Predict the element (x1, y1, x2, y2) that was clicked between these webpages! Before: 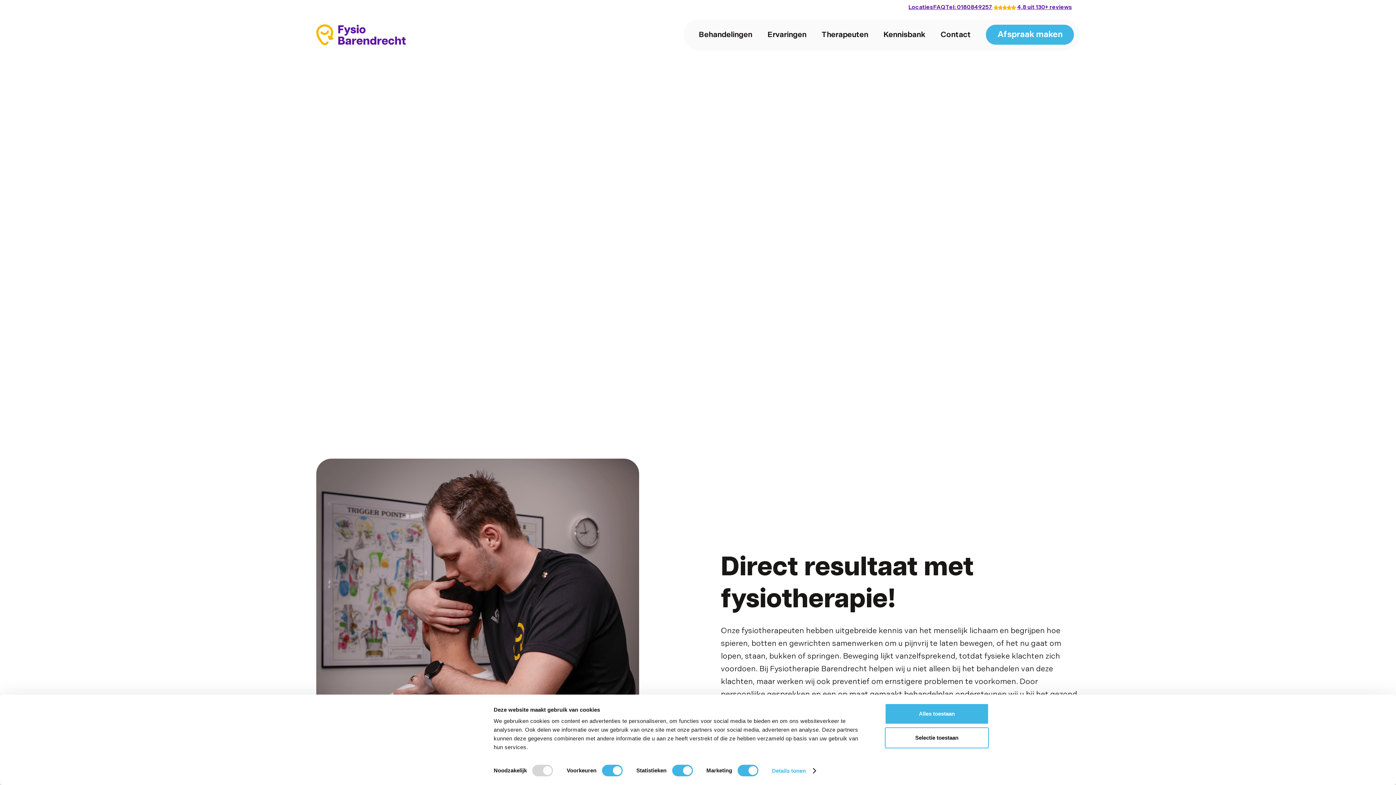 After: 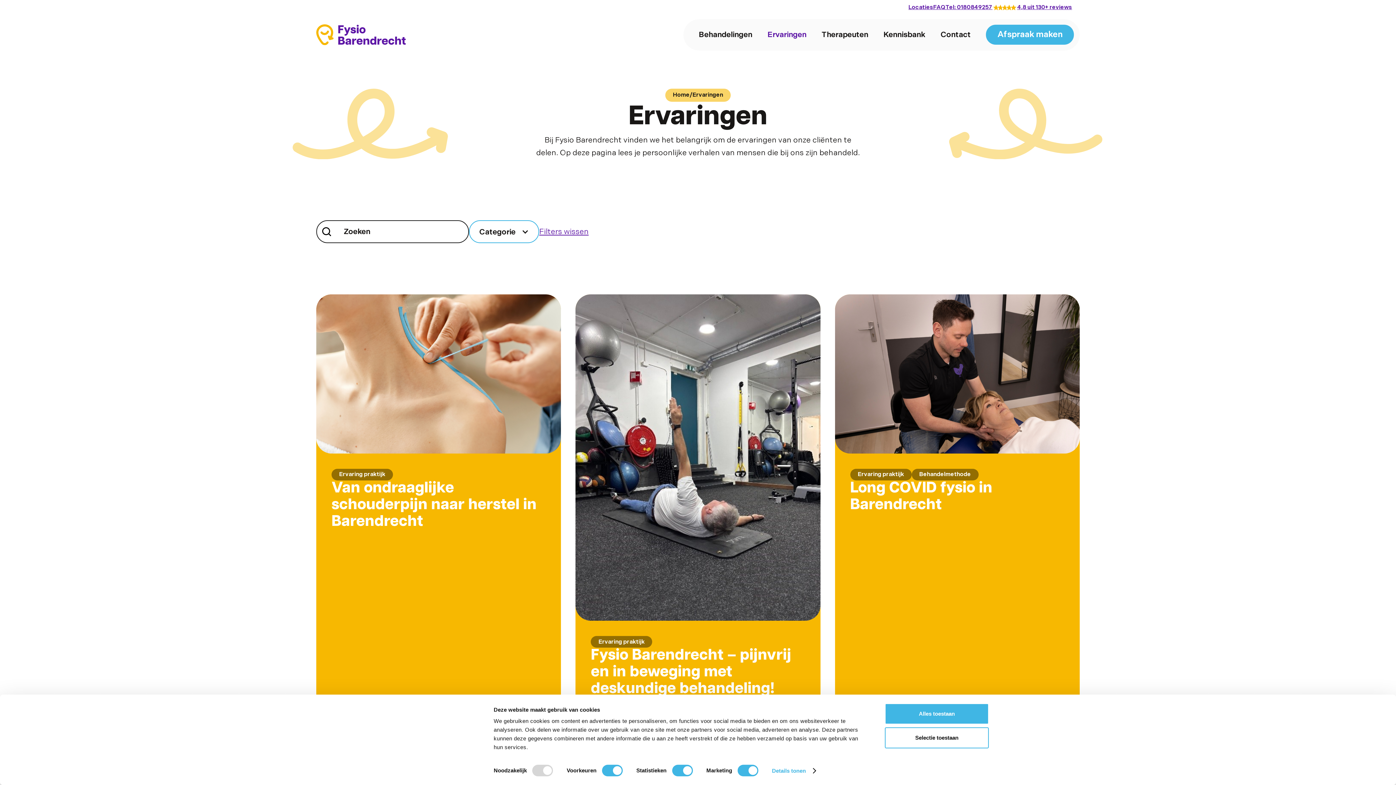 Action: label: Ervaringen bbox: (760, 26, 814, 43)